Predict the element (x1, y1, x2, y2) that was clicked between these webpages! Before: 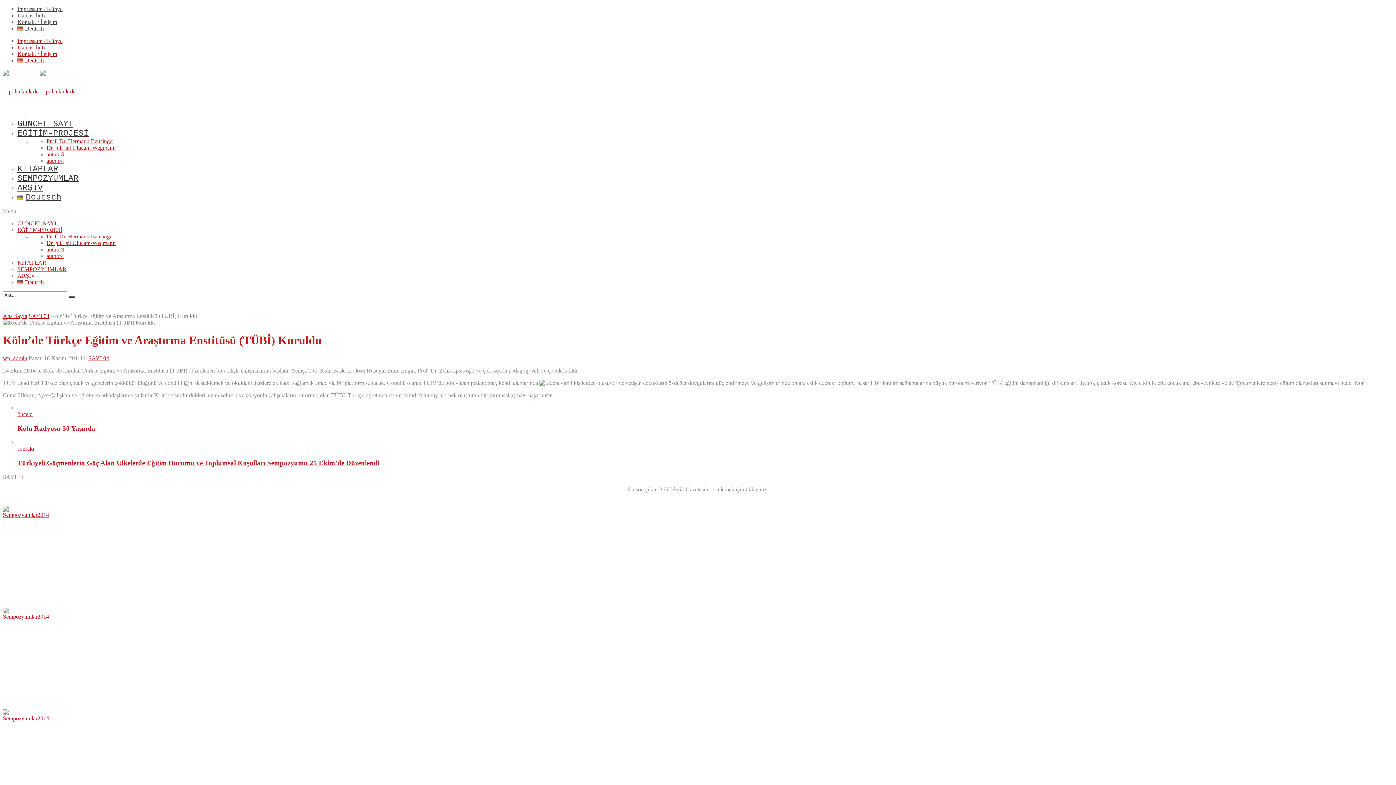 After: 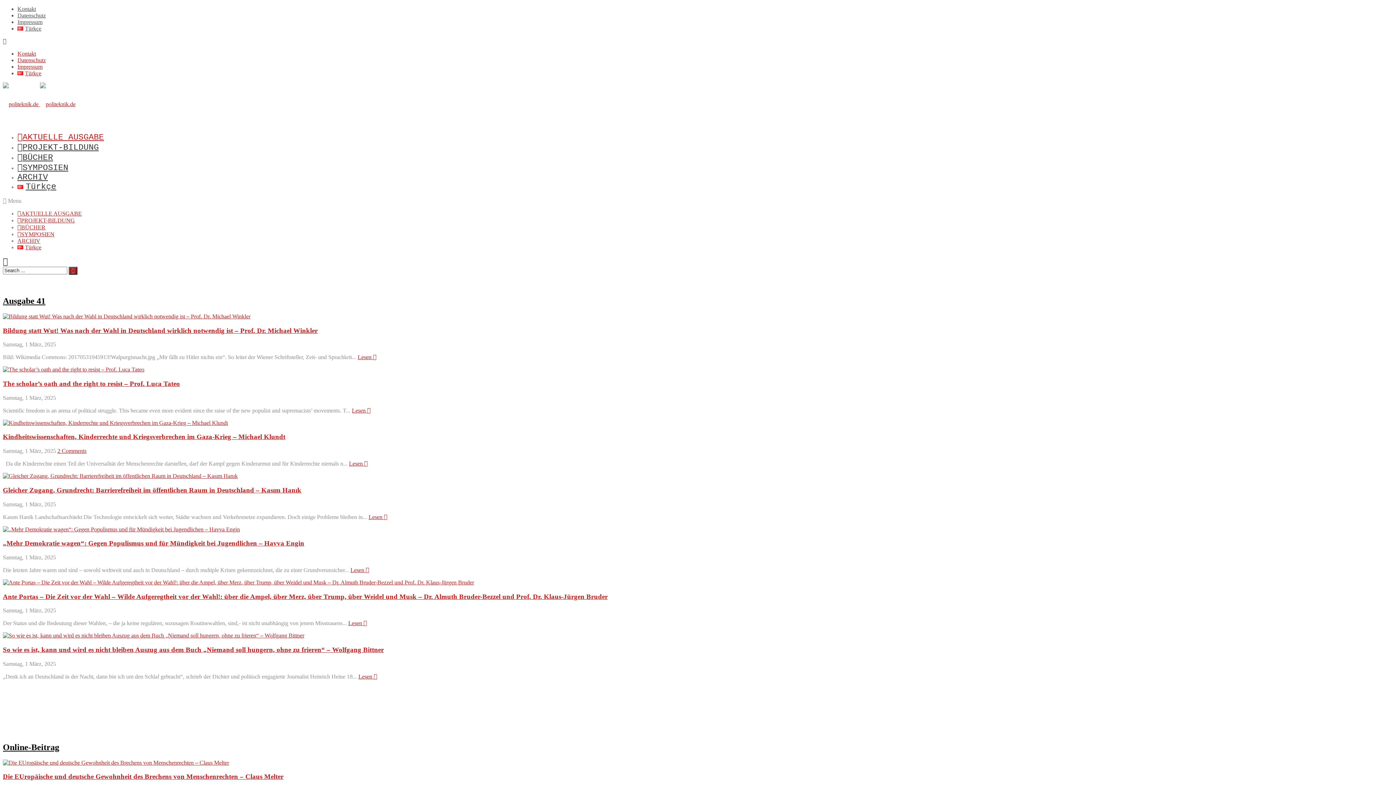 Action: label: Deutsch bbox: (17, 192, 61, 202)